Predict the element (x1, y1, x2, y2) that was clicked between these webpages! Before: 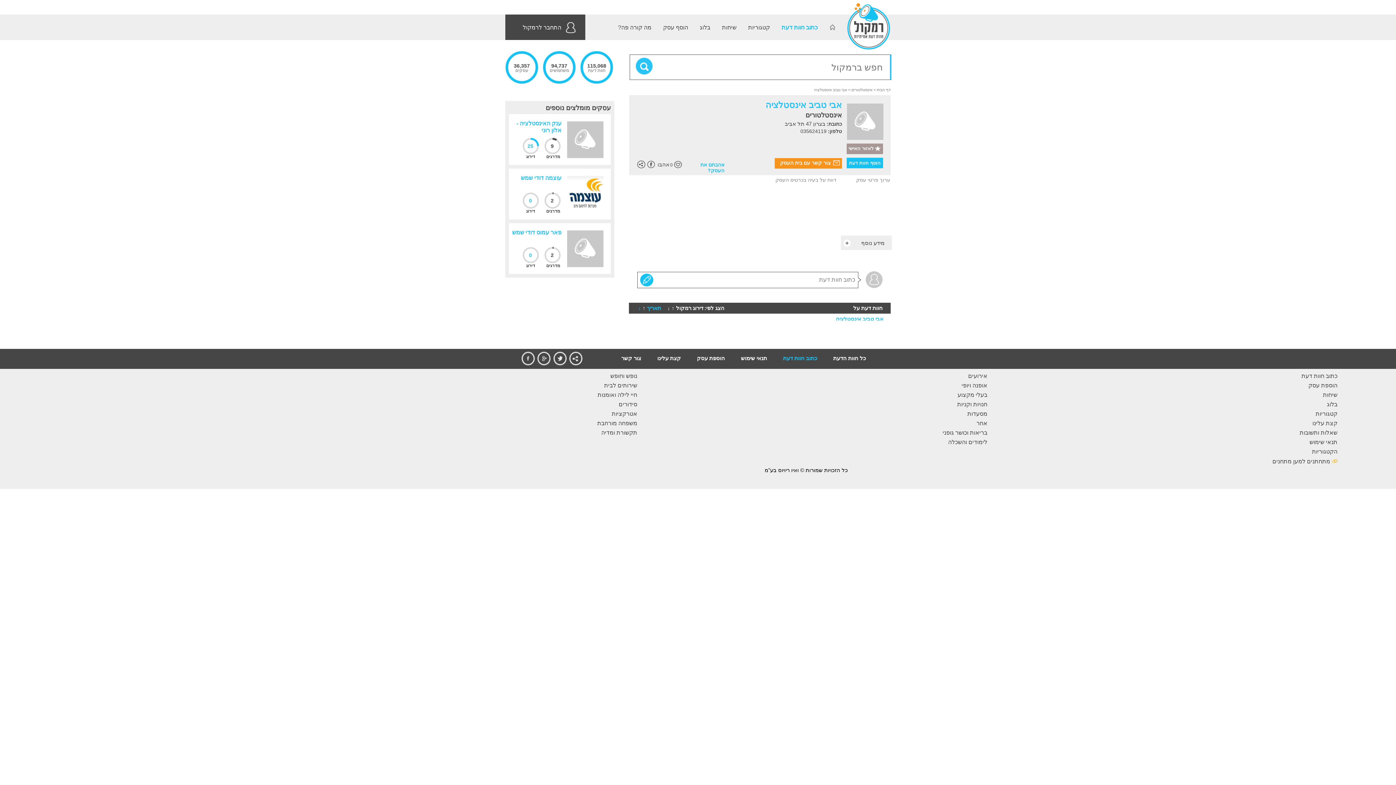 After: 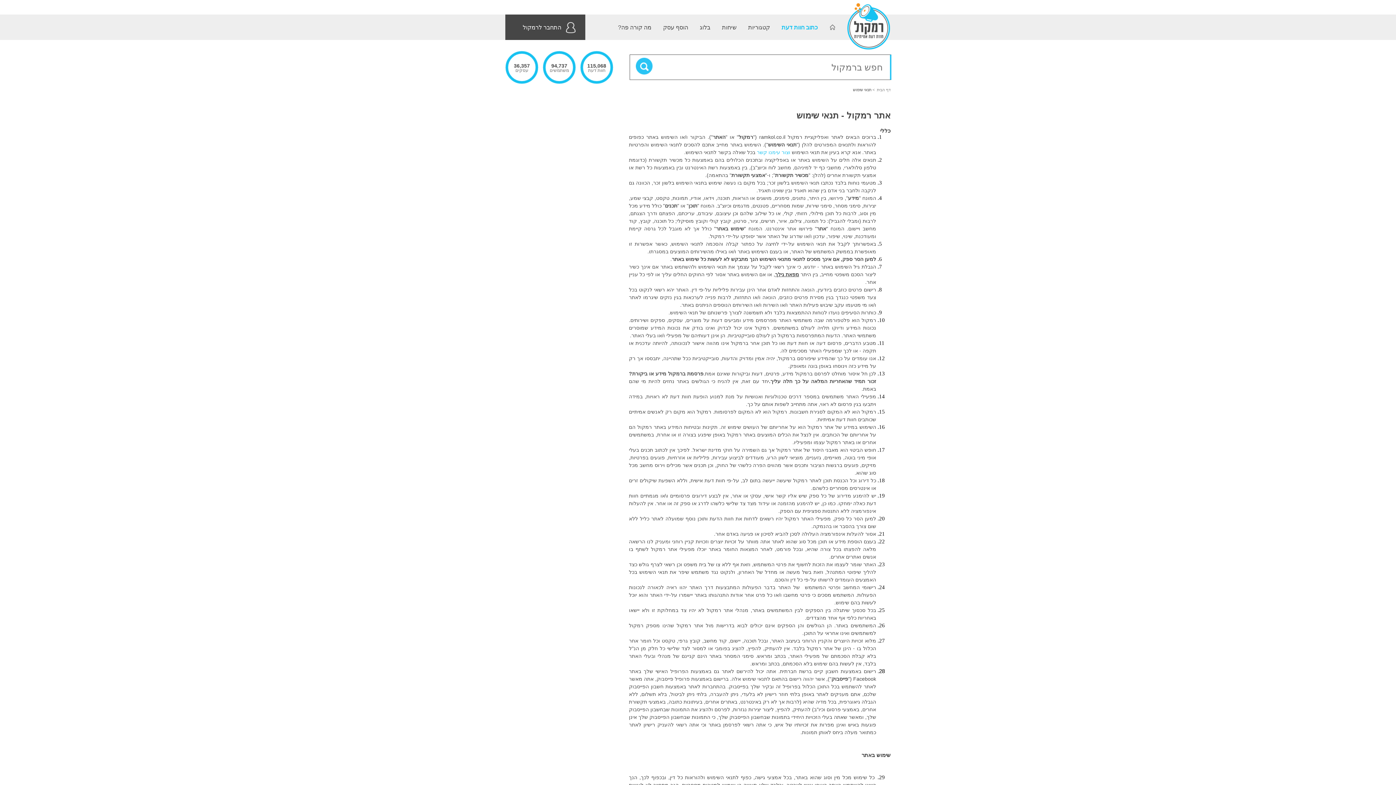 Action: label: תנאי שימוש bbox: (741, 355, 767, 361)